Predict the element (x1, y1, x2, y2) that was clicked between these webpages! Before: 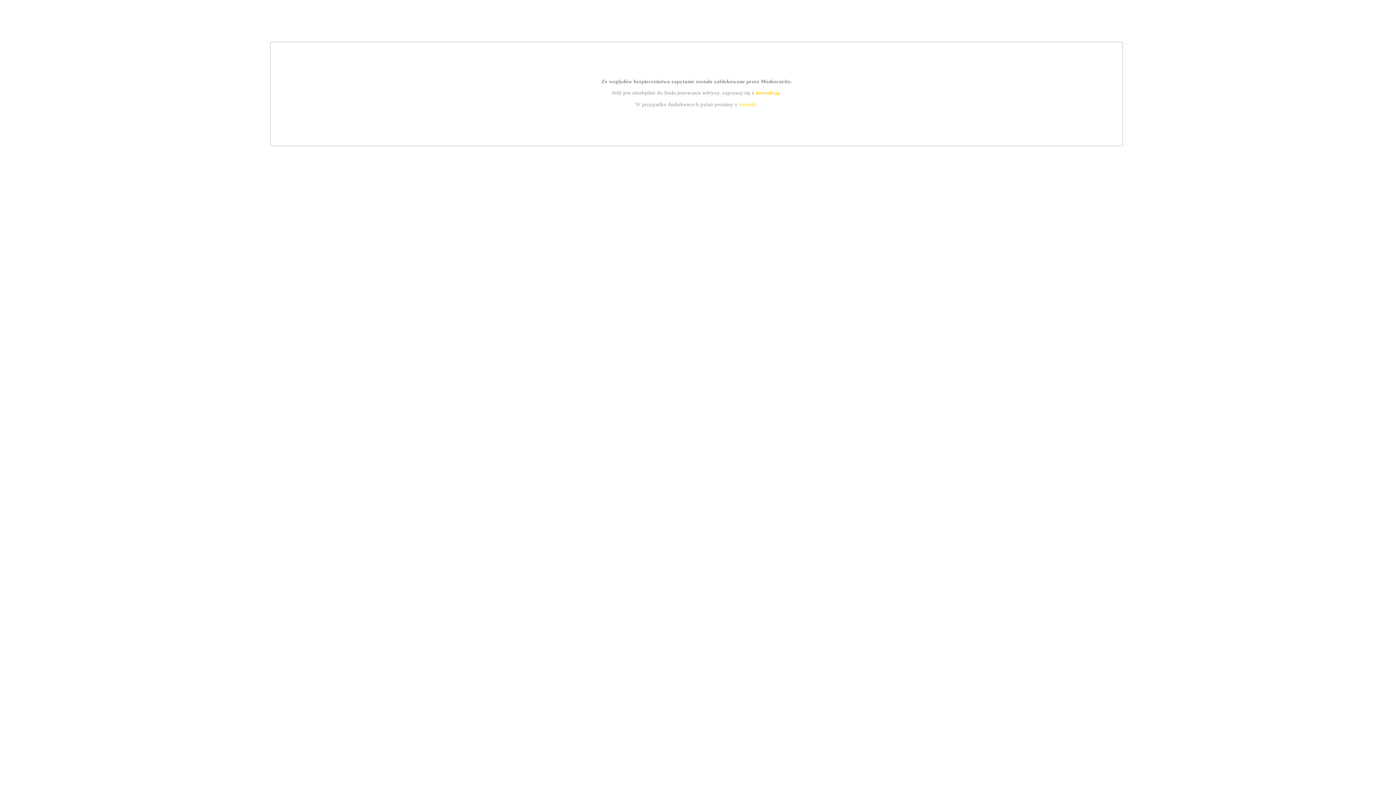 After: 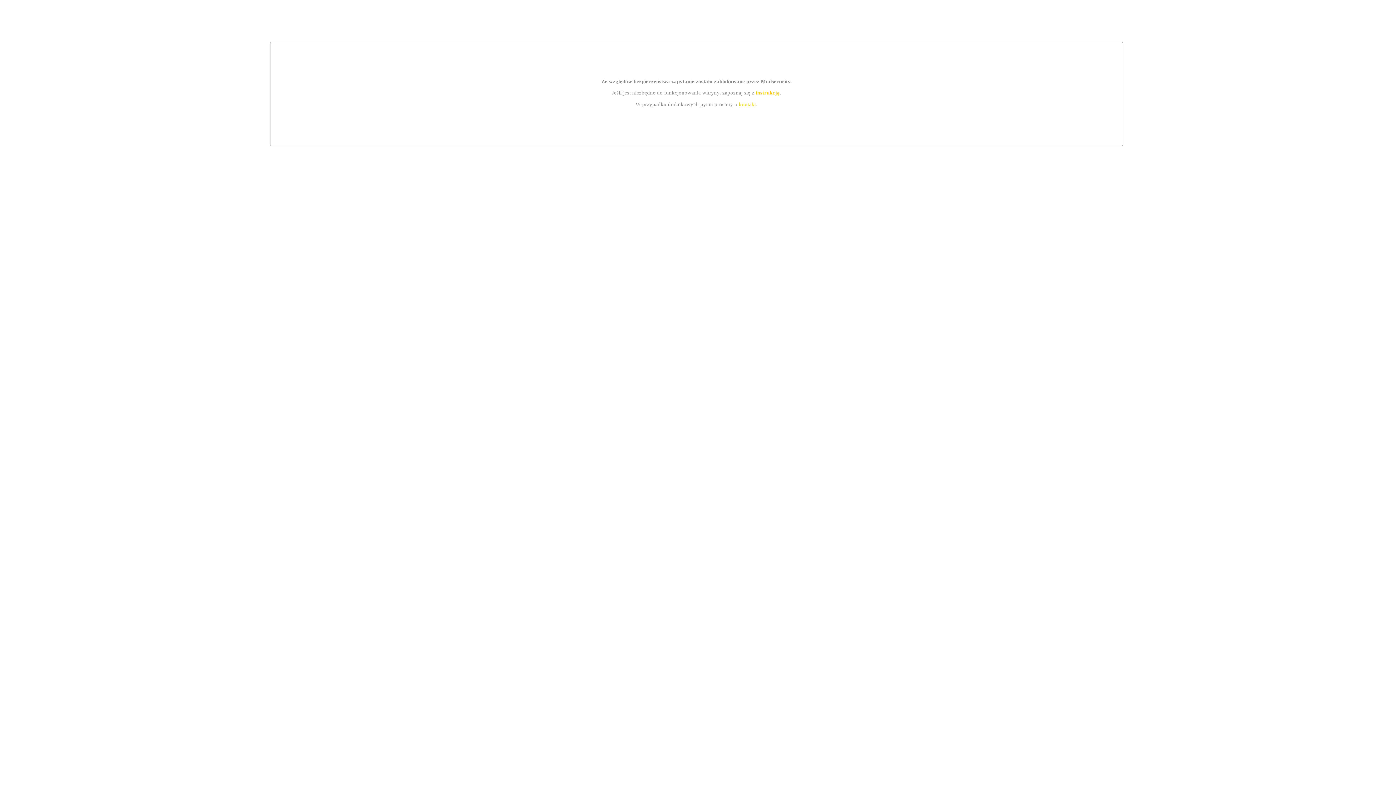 Action: label: instrukcją bbox: (755, 89, 779, 95)